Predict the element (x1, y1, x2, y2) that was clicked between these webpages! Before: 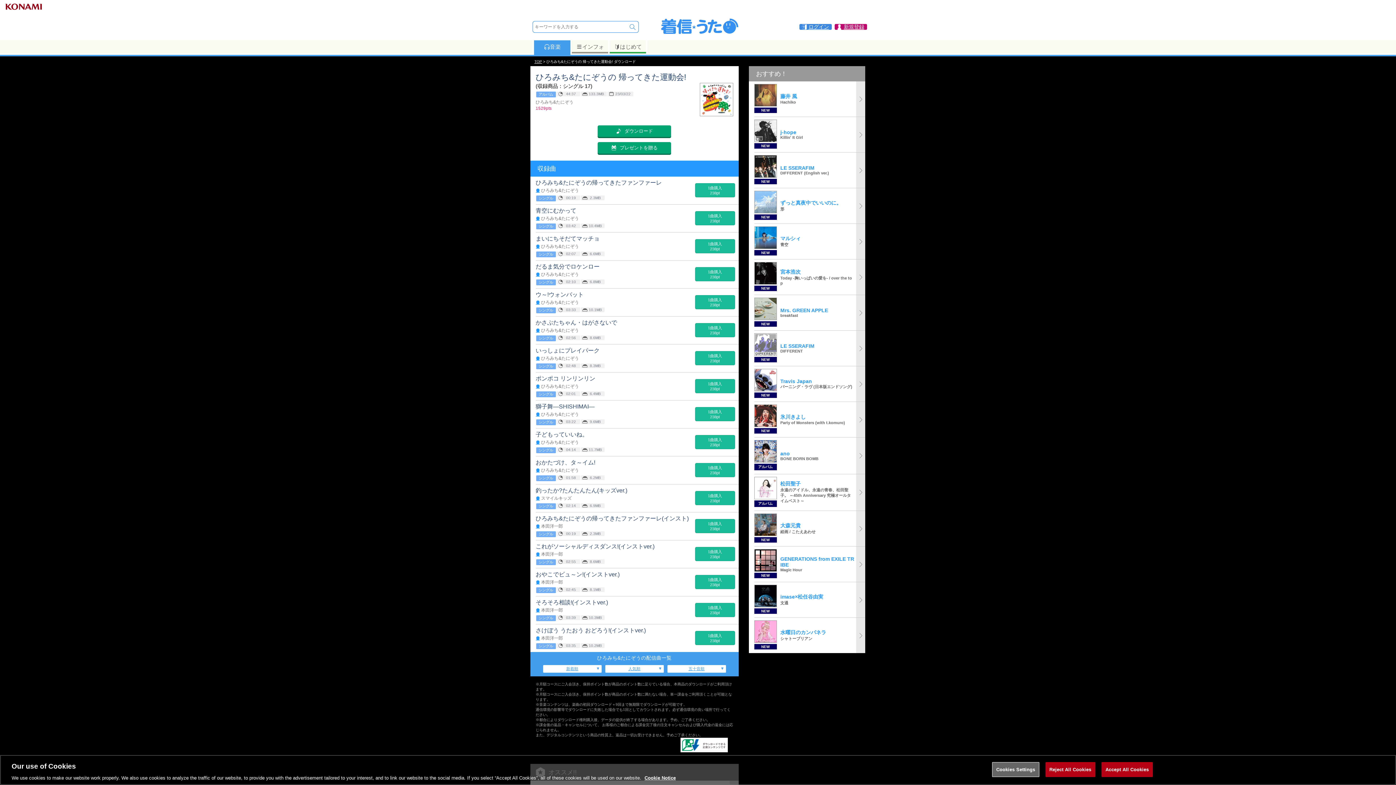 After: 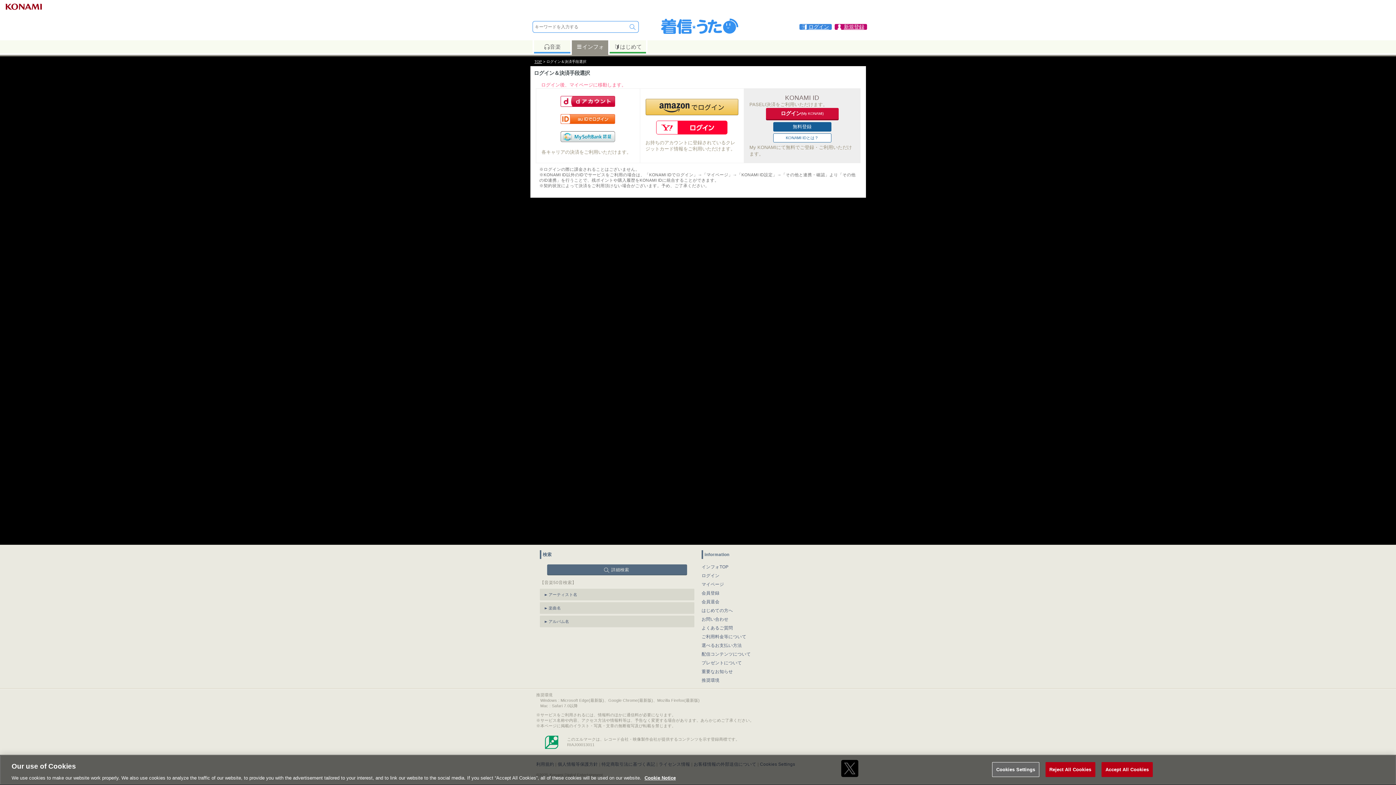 Action: label: 新規登録 bbox: (834, 24, 867, 29)